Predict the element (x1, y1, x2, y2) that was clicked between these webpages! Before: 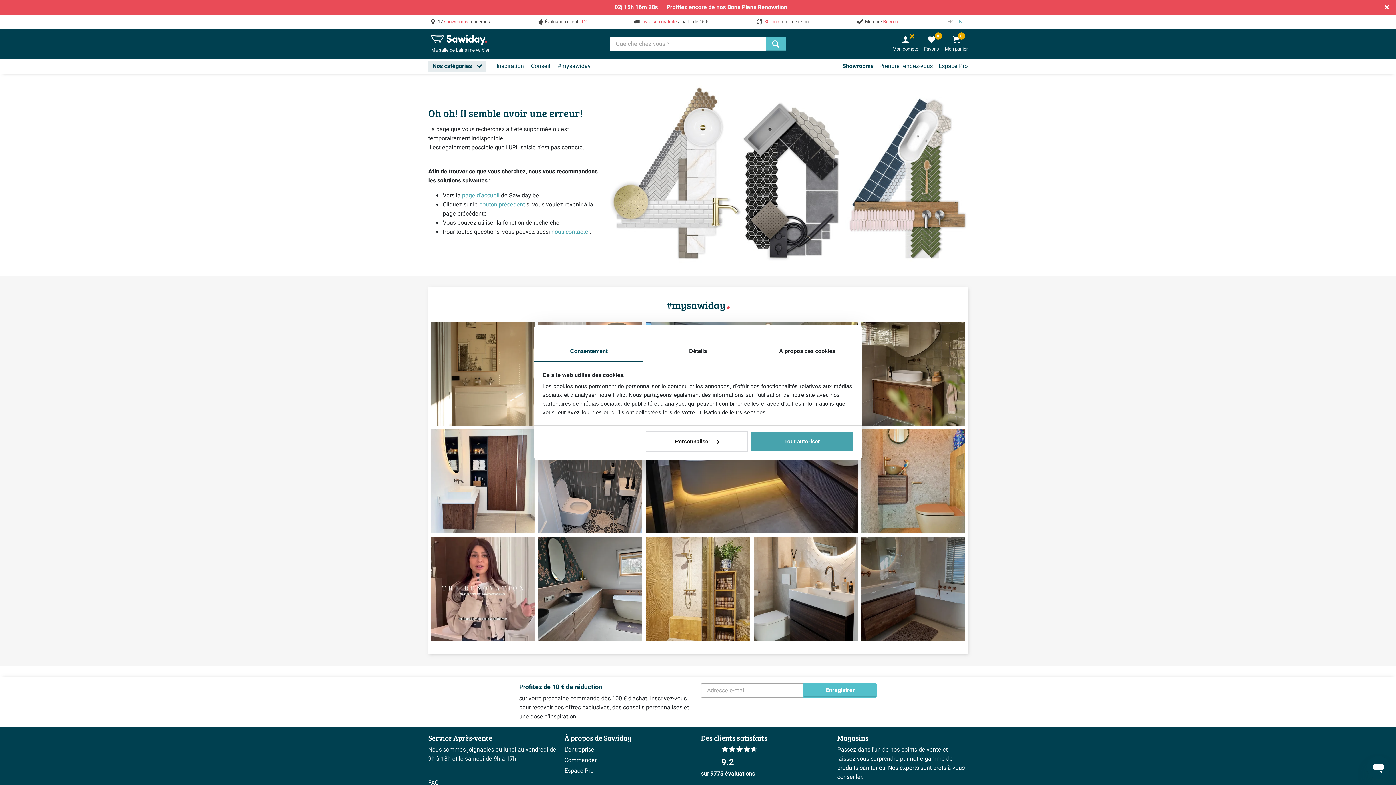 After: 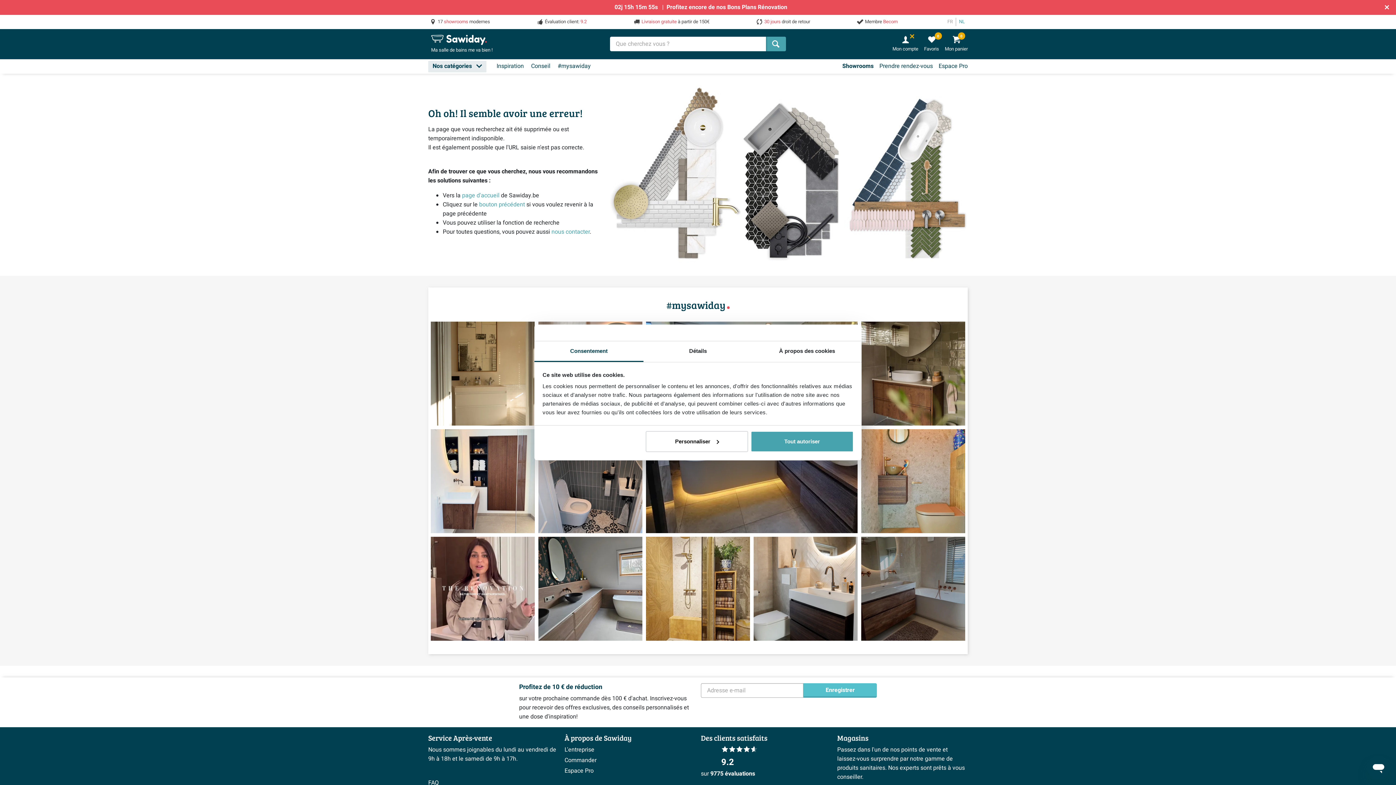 Action: bbox: (765, 36, 786, 51)